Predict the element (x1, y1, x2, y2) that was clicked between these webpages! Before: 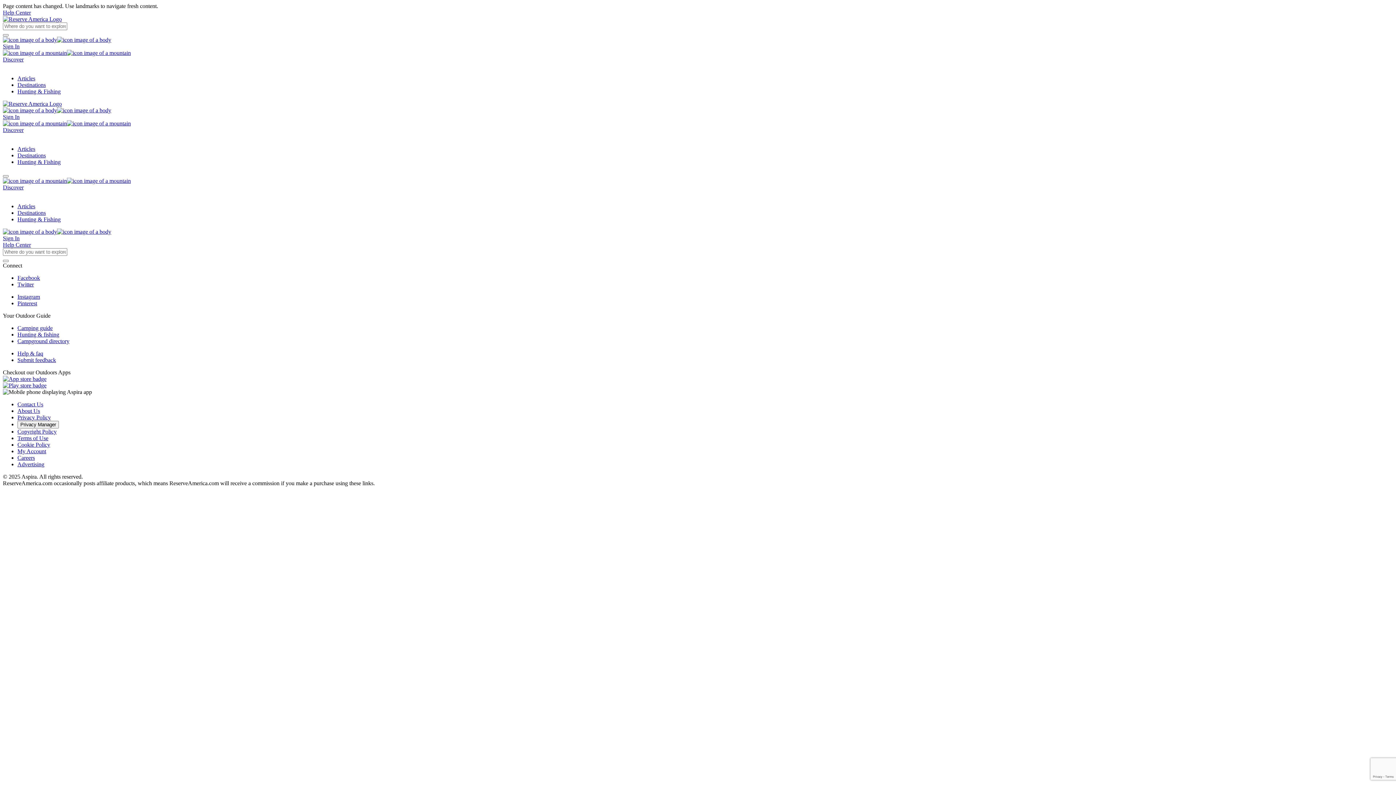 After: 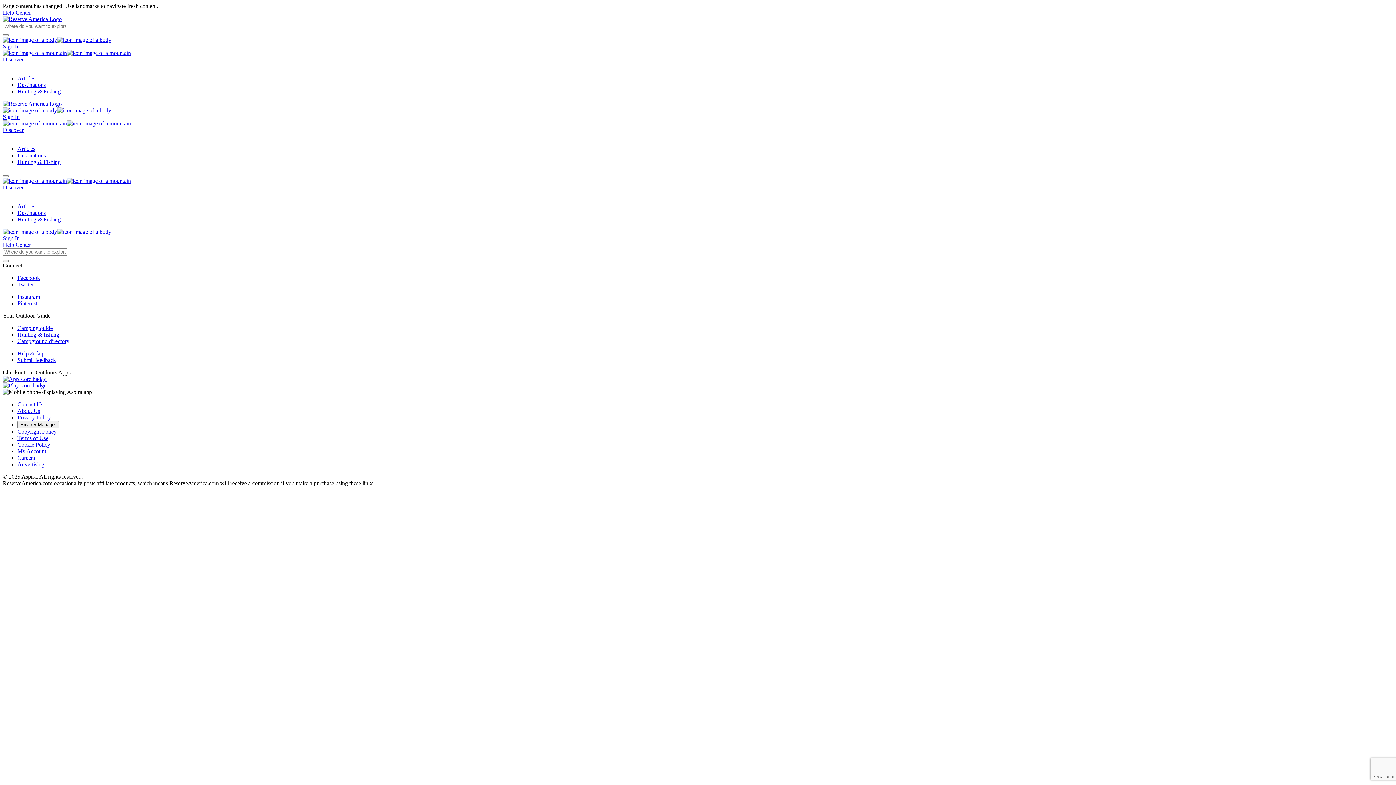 Action: label: Facebook bbox: (17, 274, 40, 281)